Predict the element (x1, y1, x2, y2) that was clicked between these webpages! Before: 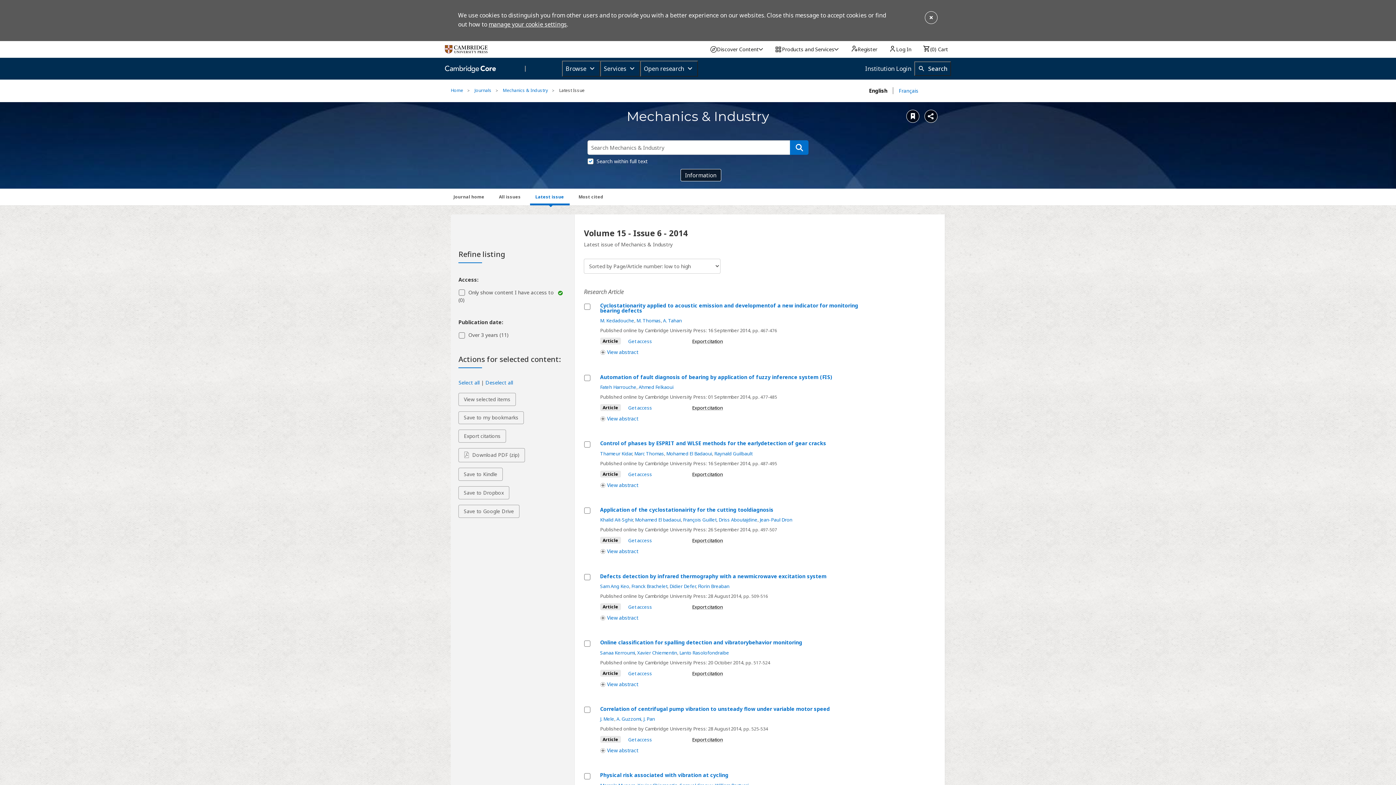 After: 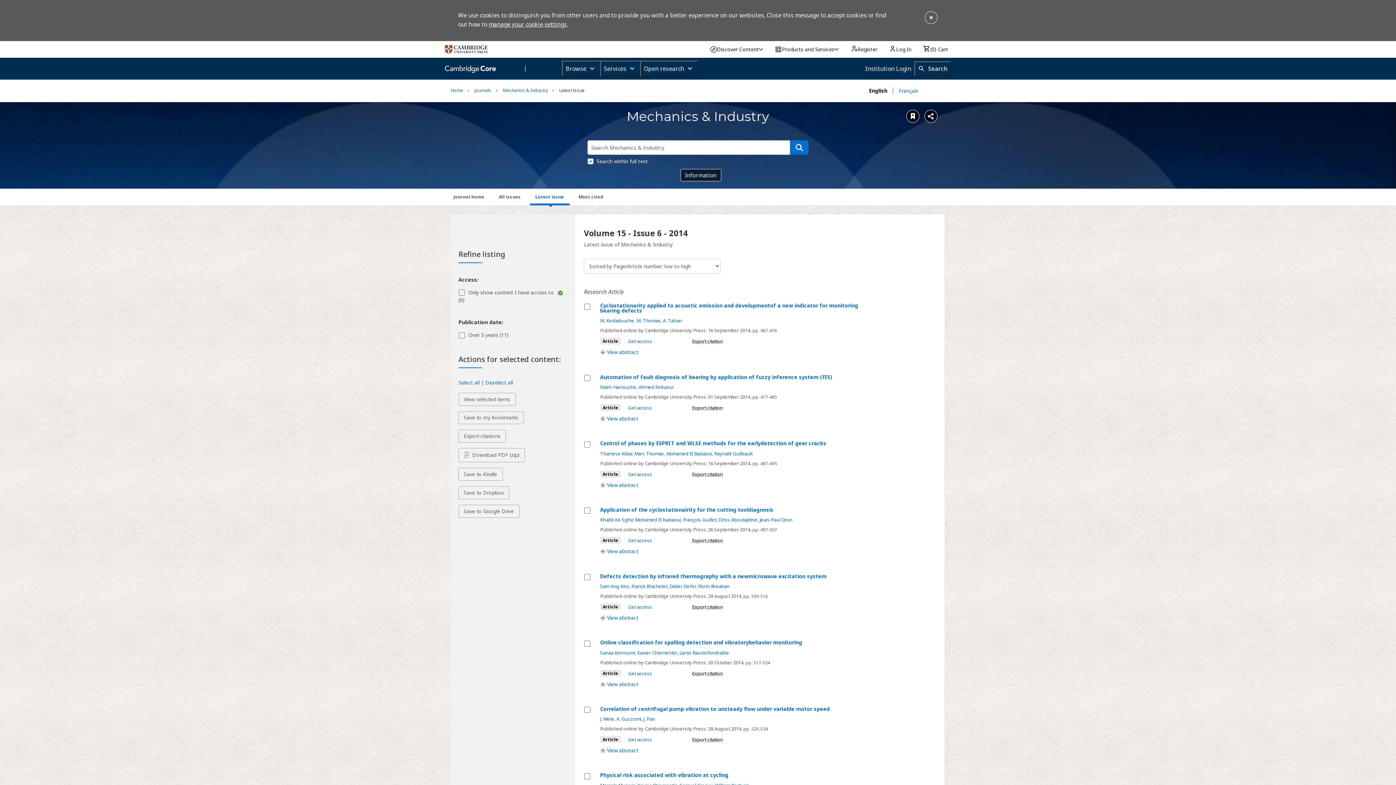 Action: bbox: (530, 189, 569, 203) label: Latest issue